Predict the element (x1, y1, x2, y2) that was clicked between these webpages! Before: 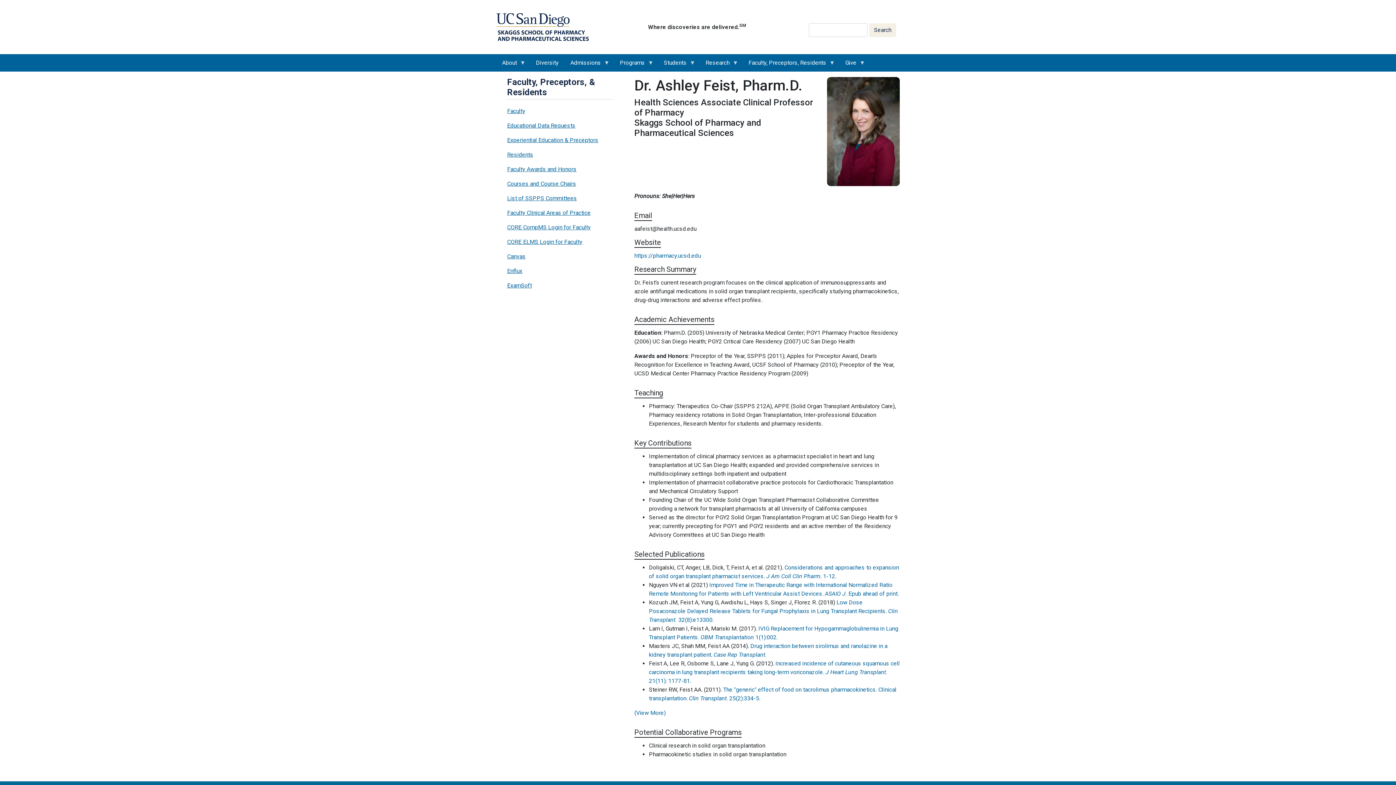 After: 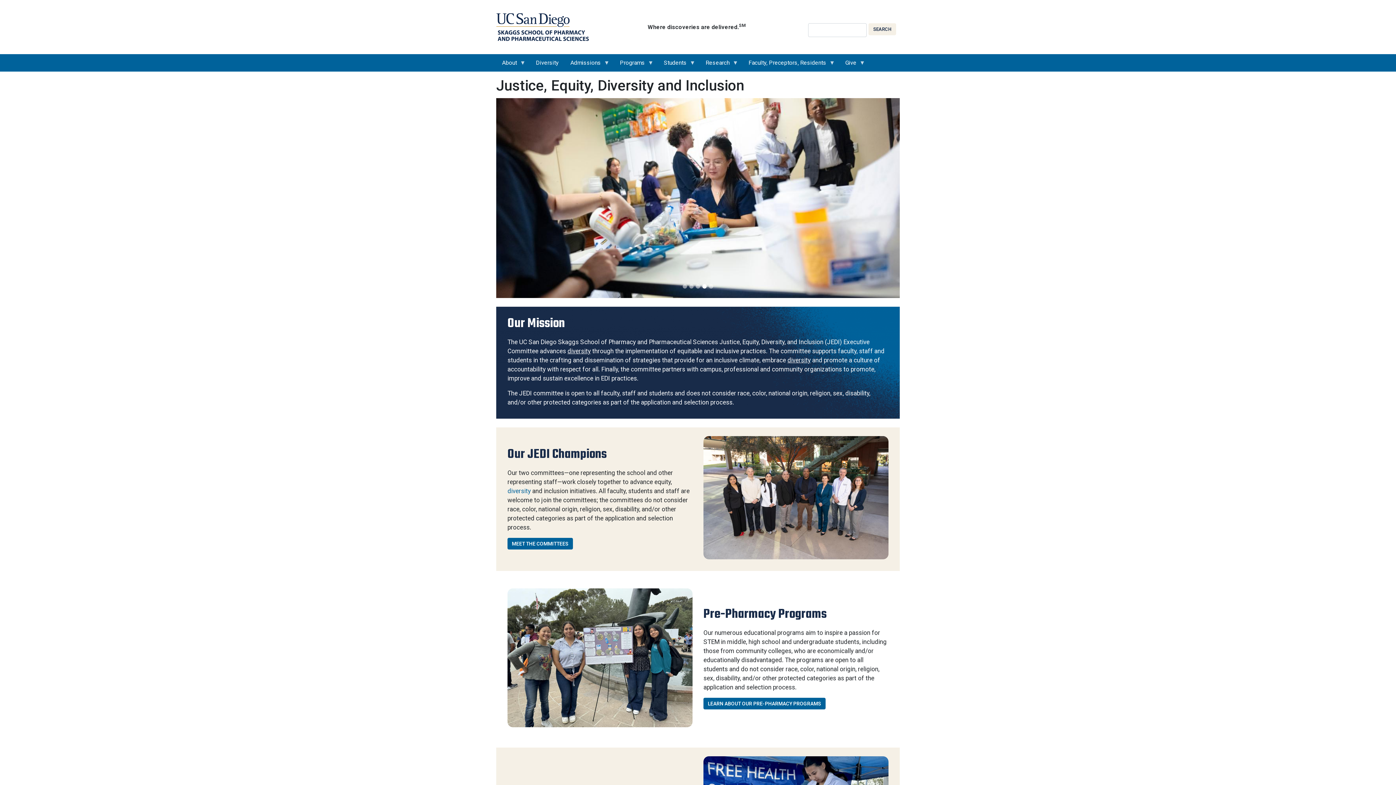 Action: bbox: (530, 54, 564, 71) label: Diversity